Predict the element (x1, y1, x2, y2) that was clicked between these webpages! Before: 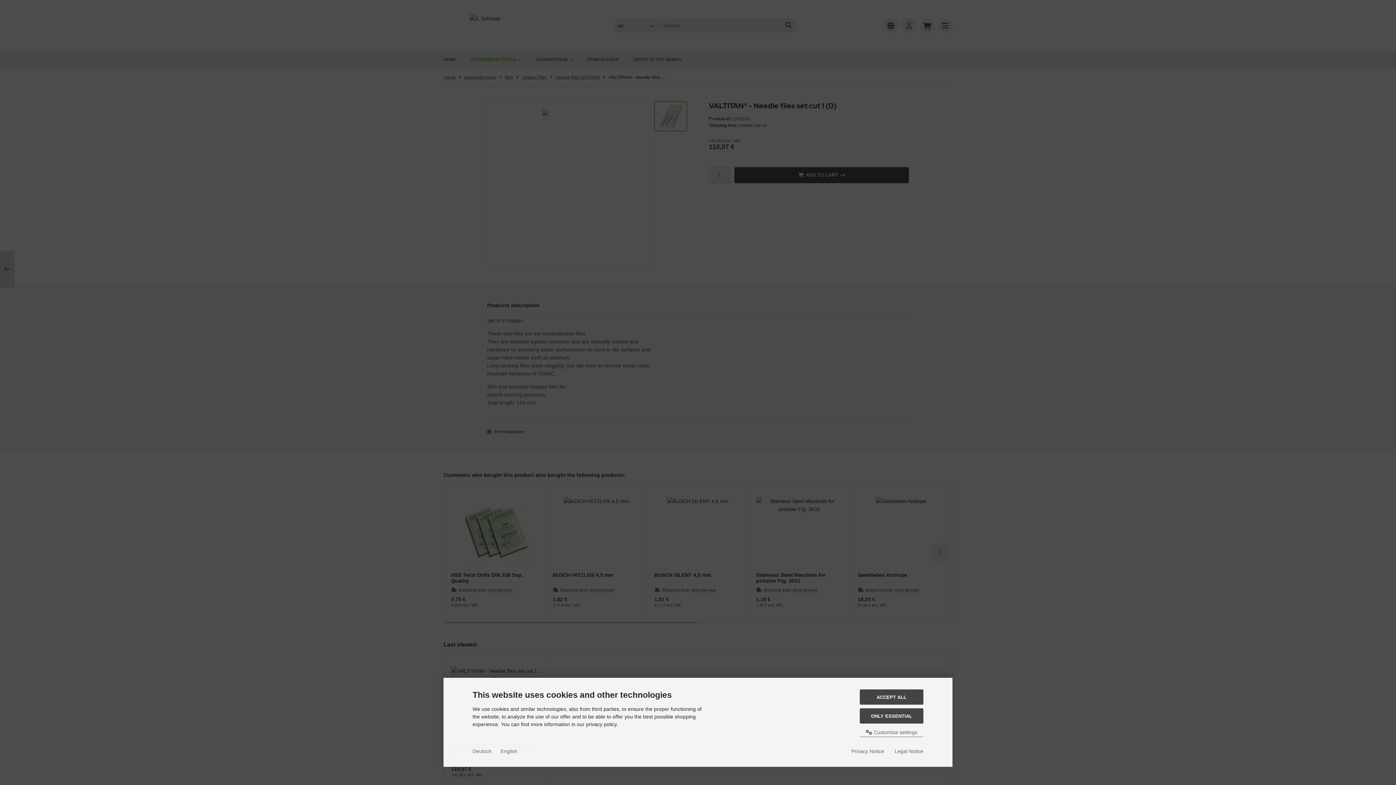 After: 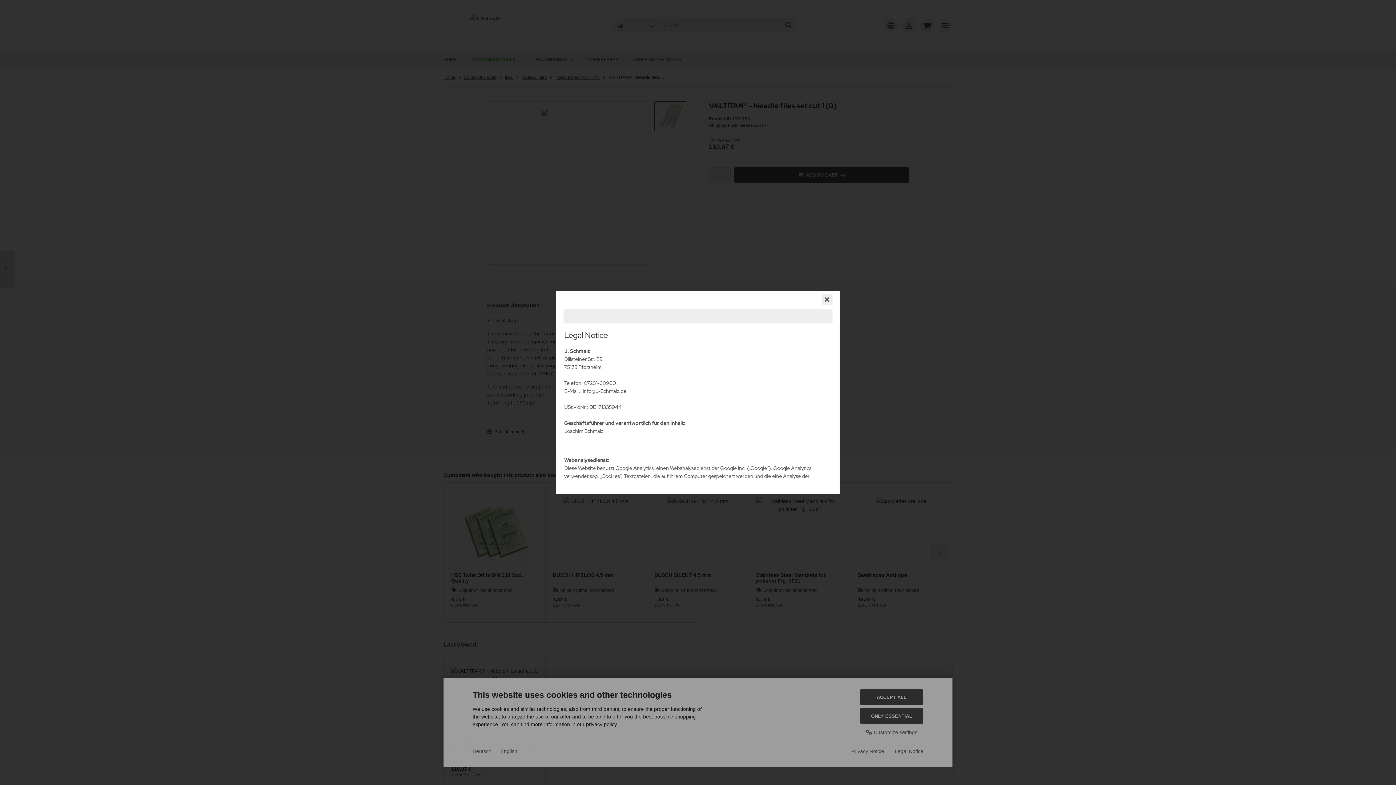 Action: label: Legal Notice bbox: (894, 747, 923, 755)